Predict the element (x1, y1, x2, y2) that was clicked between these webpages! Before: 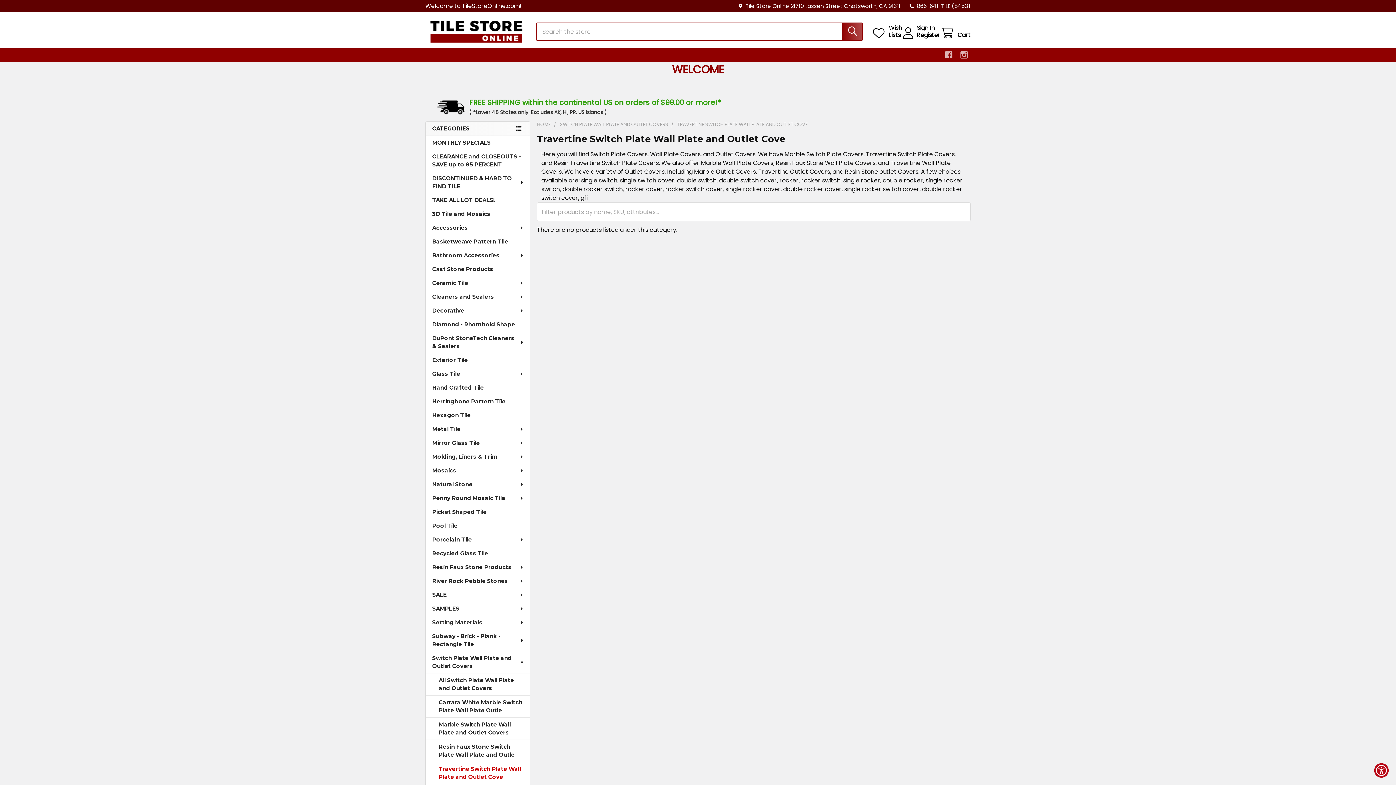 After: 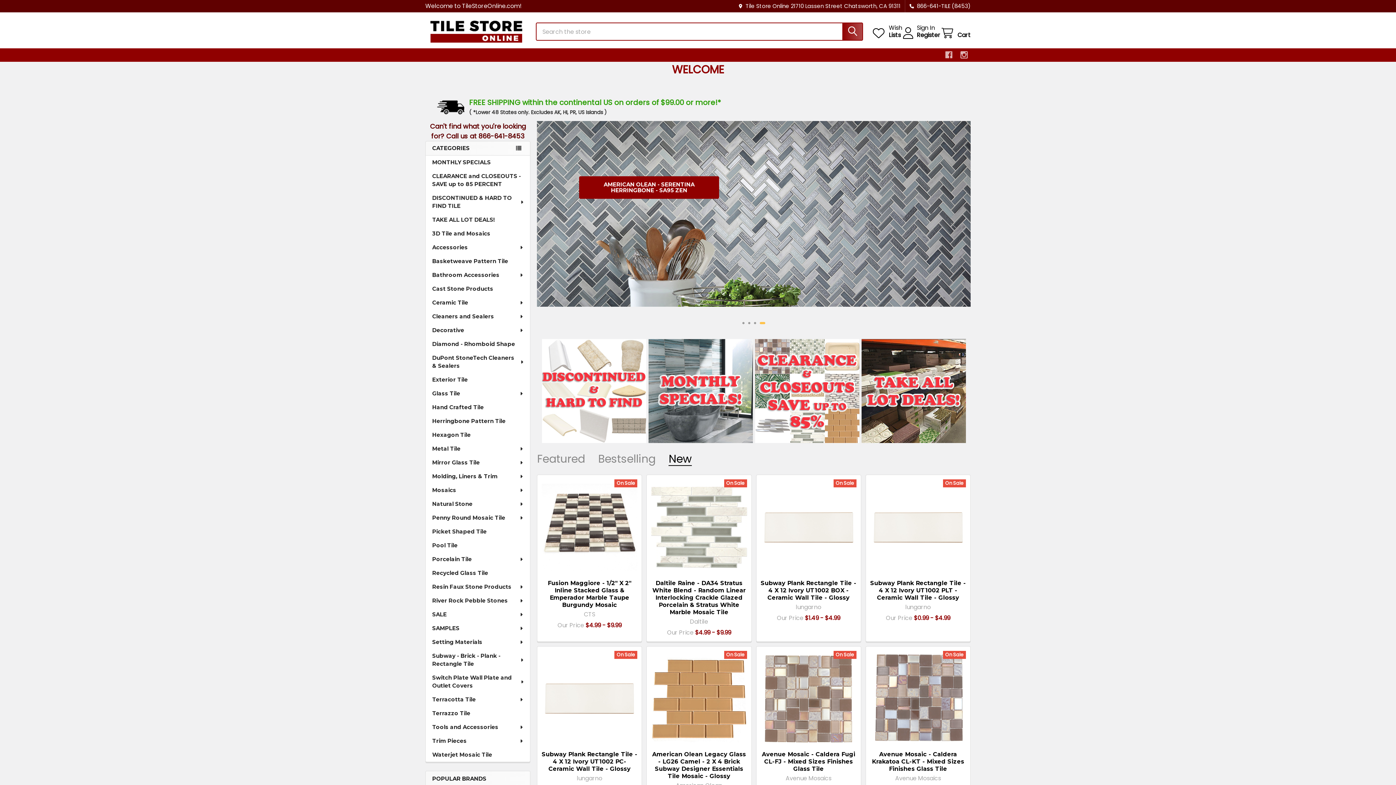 Action: bbox: (537, 121, 550, 128) label: HOME